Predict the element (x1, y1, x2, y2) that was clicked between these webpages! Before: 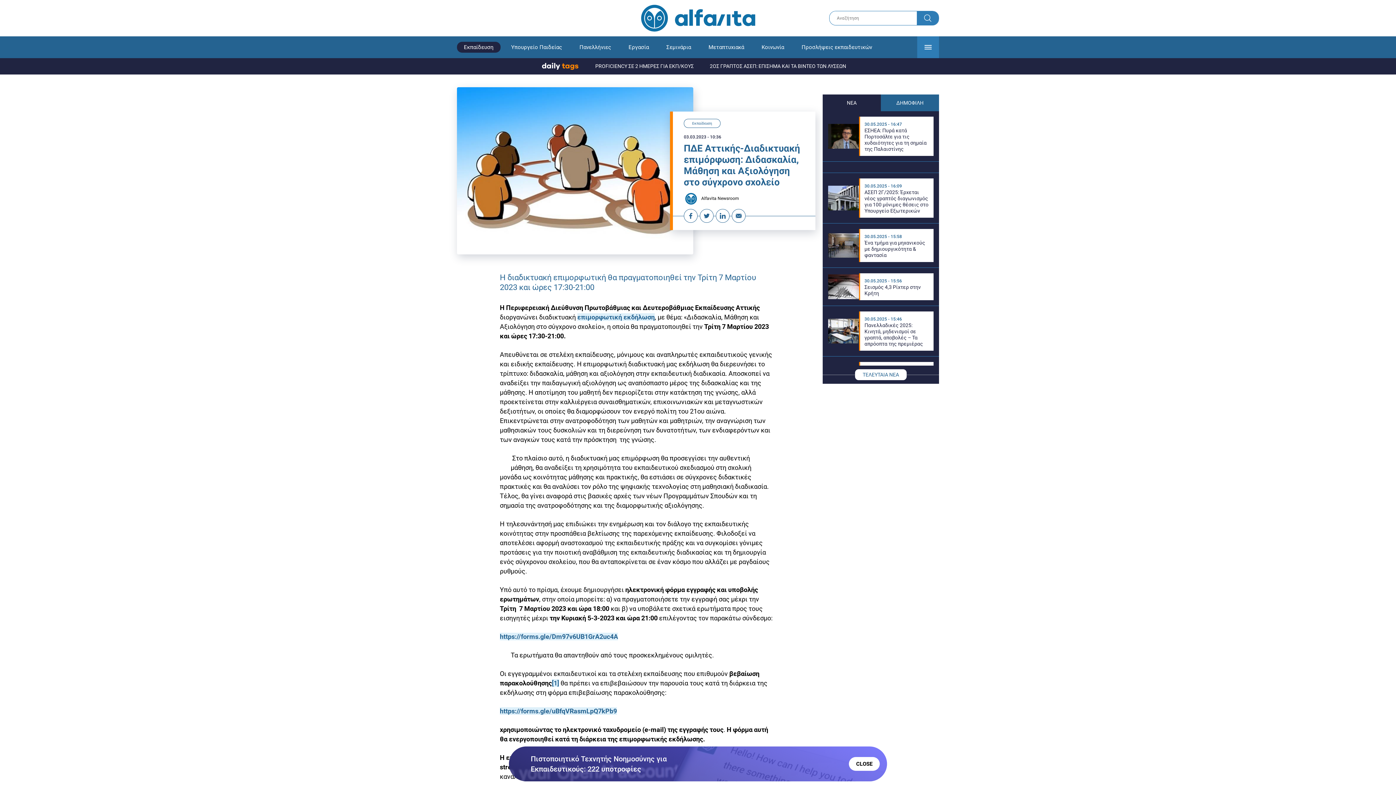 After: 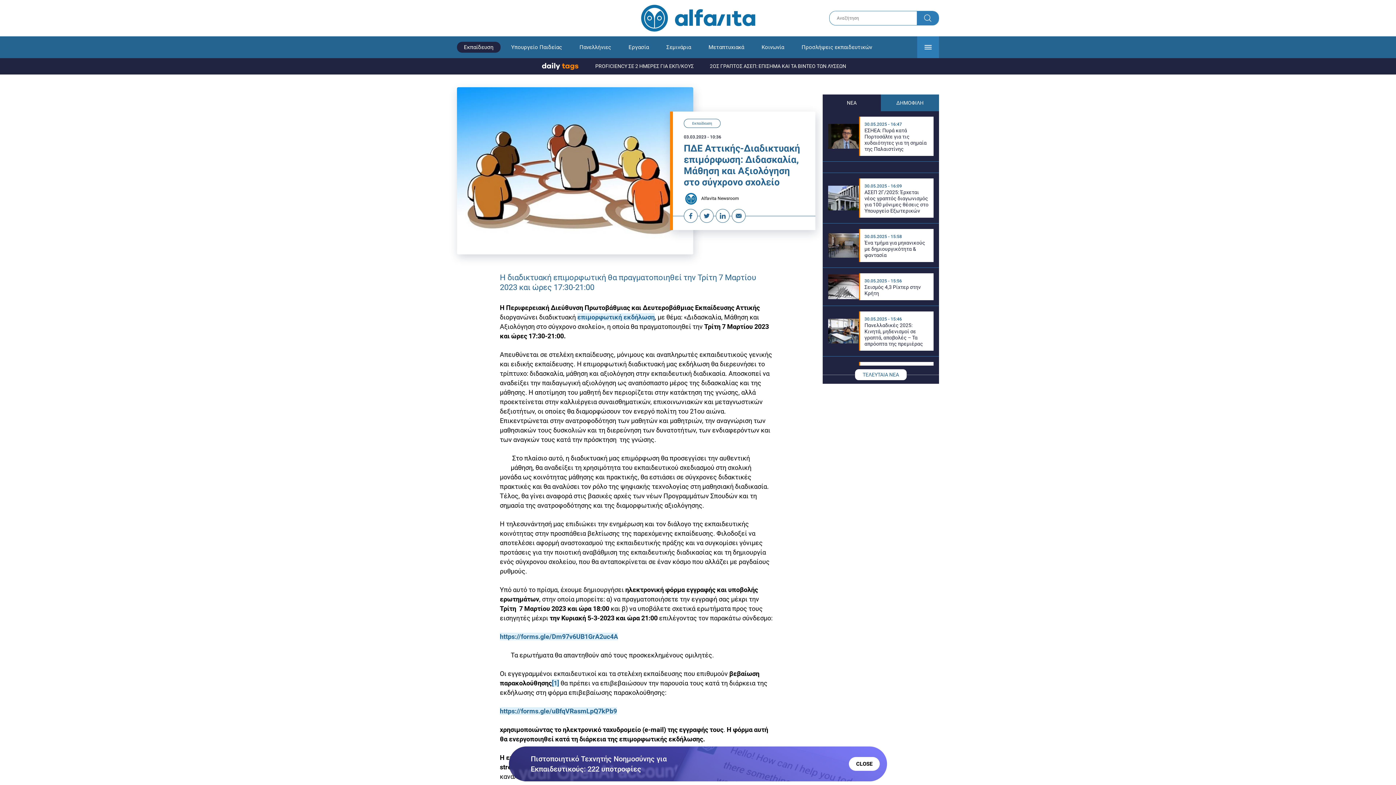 Action: label: https://forms.gle/uBfqVRasmLpQ7kPb9 bbox: (500, 707, 617, 715)